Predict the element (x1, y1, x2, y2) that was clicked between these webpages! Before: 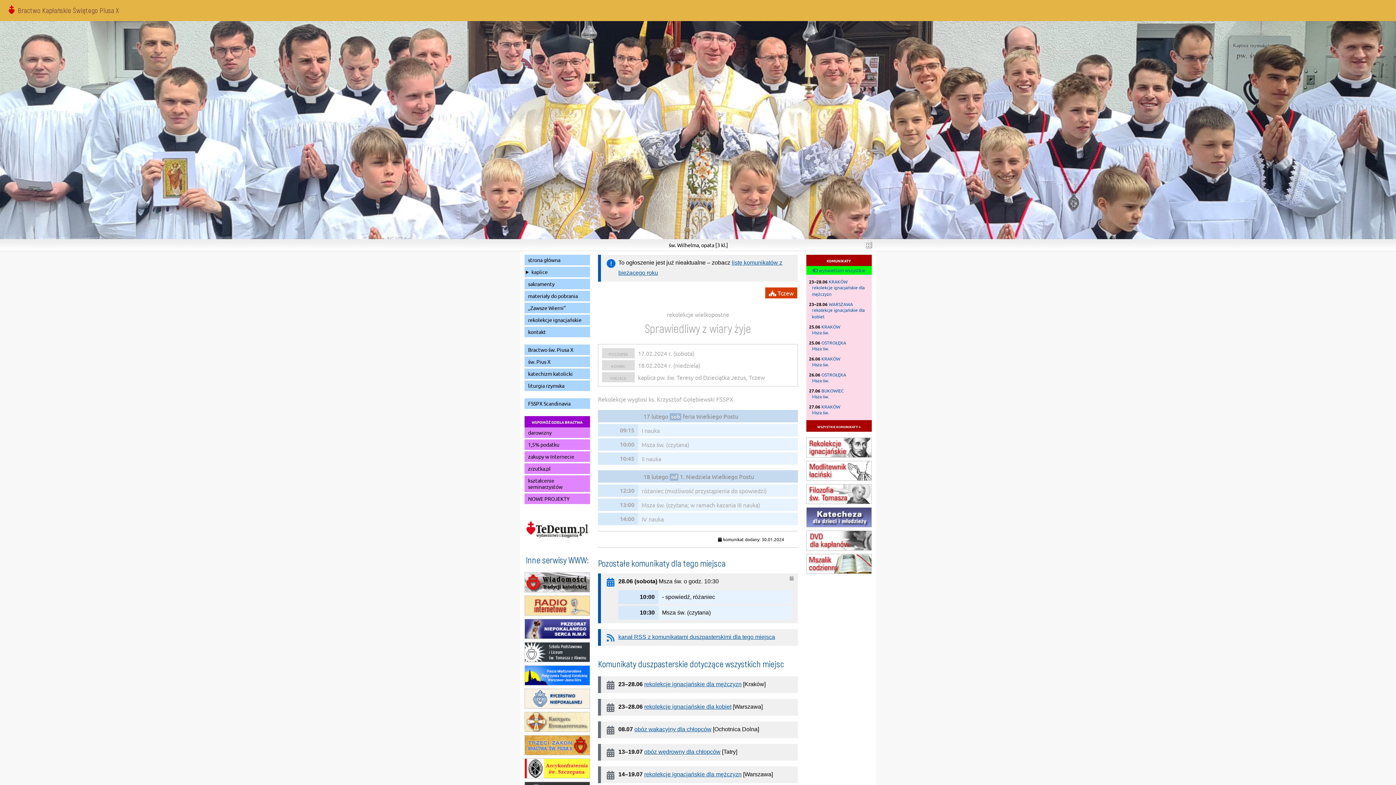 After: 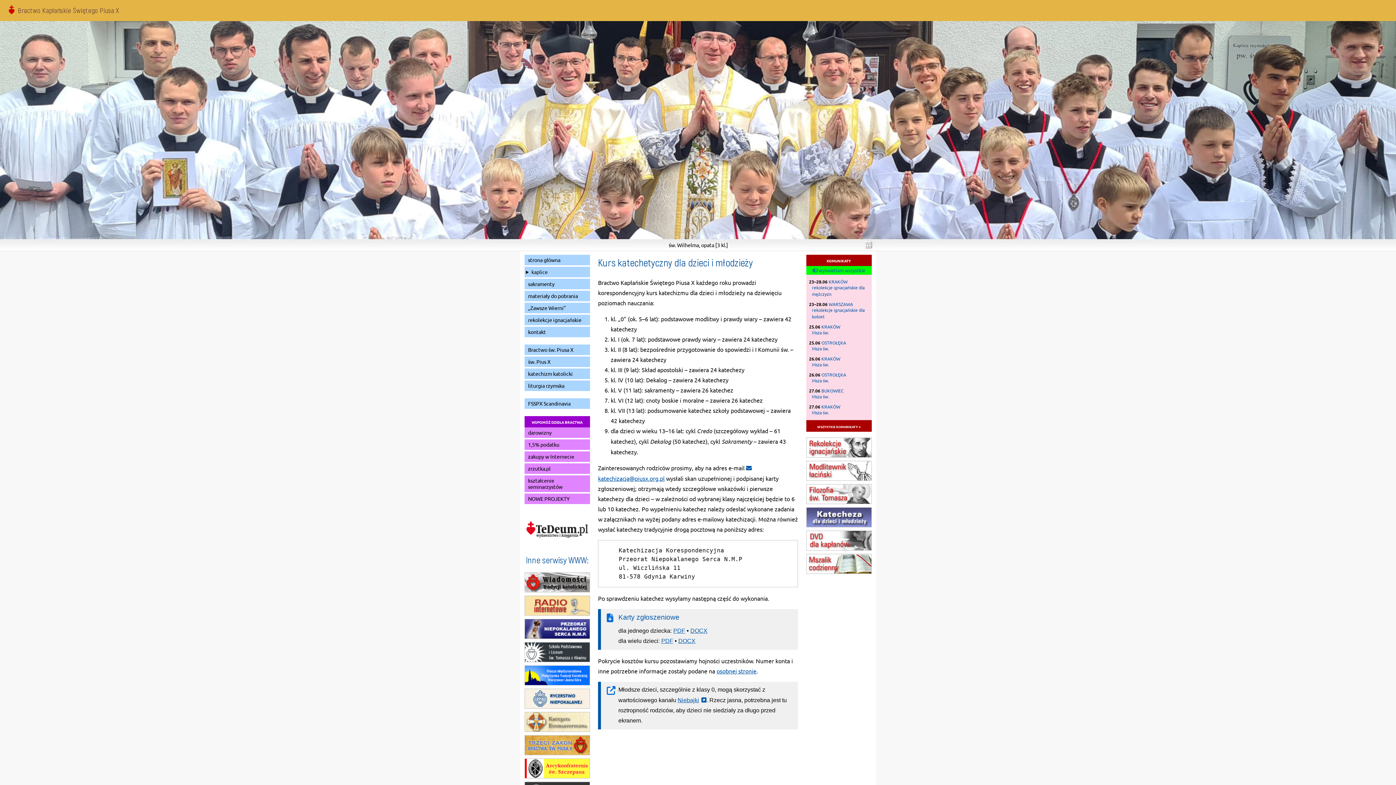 Action: bbox: (806, 522, 871, 530)